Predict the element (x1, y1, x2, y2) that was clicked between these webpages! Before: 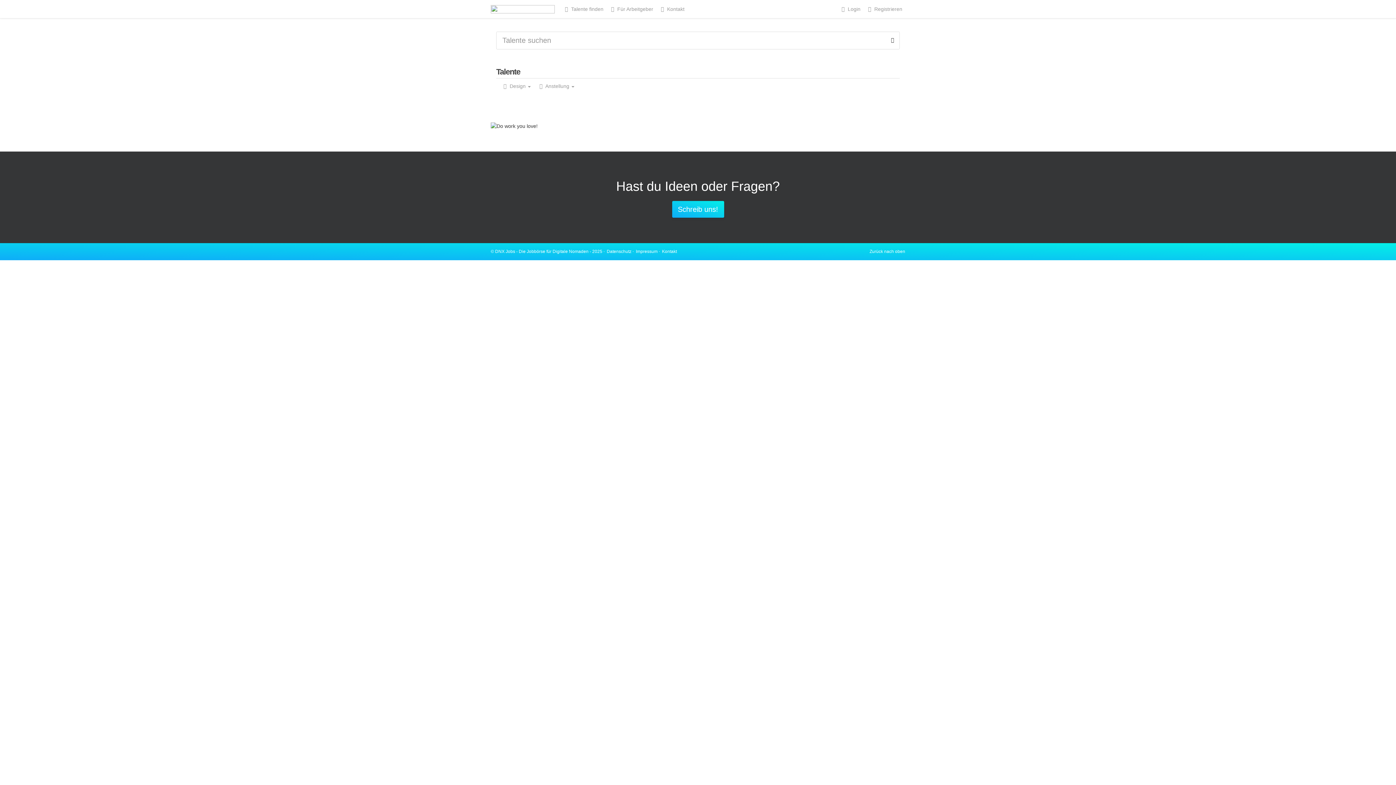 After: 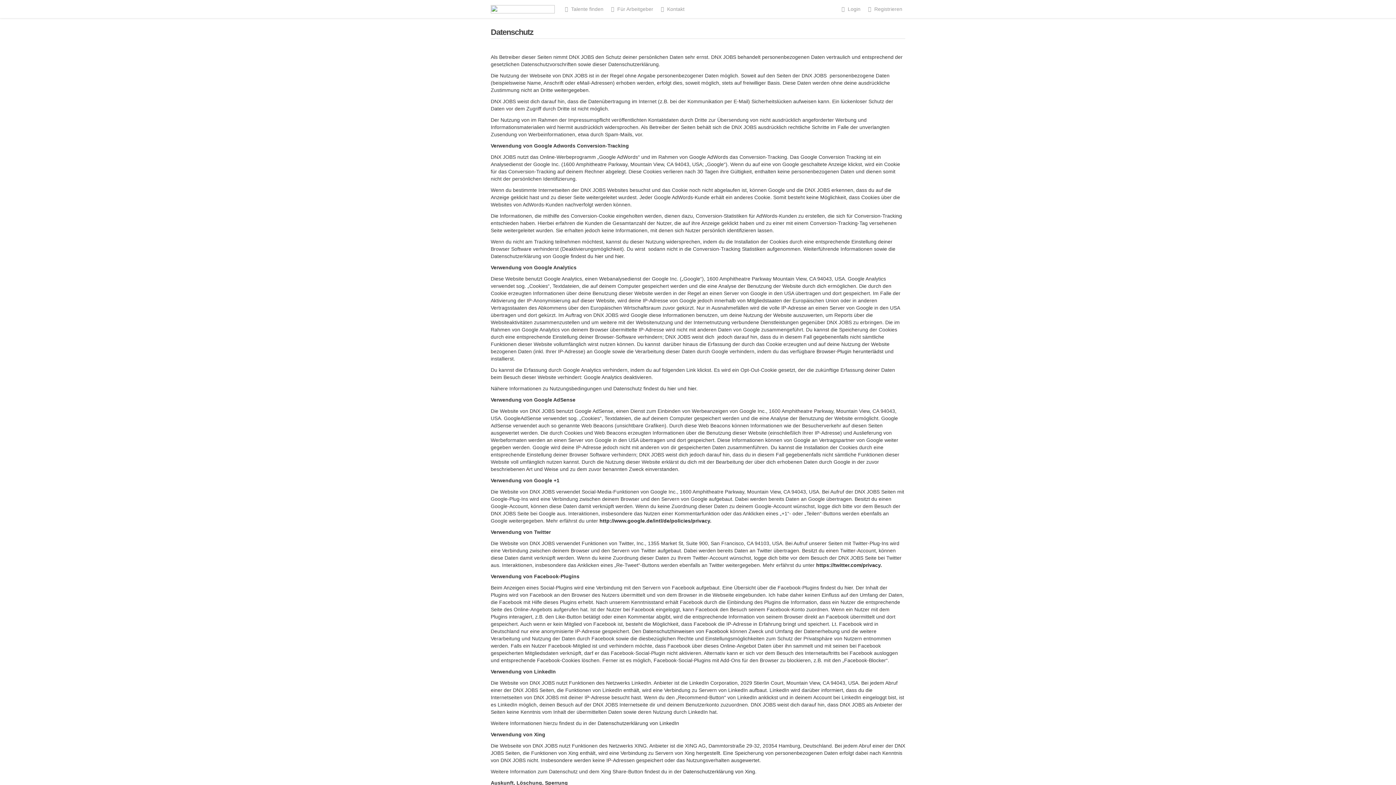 Action: label: Datenschutz bbox: (606, 249, 631, 254)